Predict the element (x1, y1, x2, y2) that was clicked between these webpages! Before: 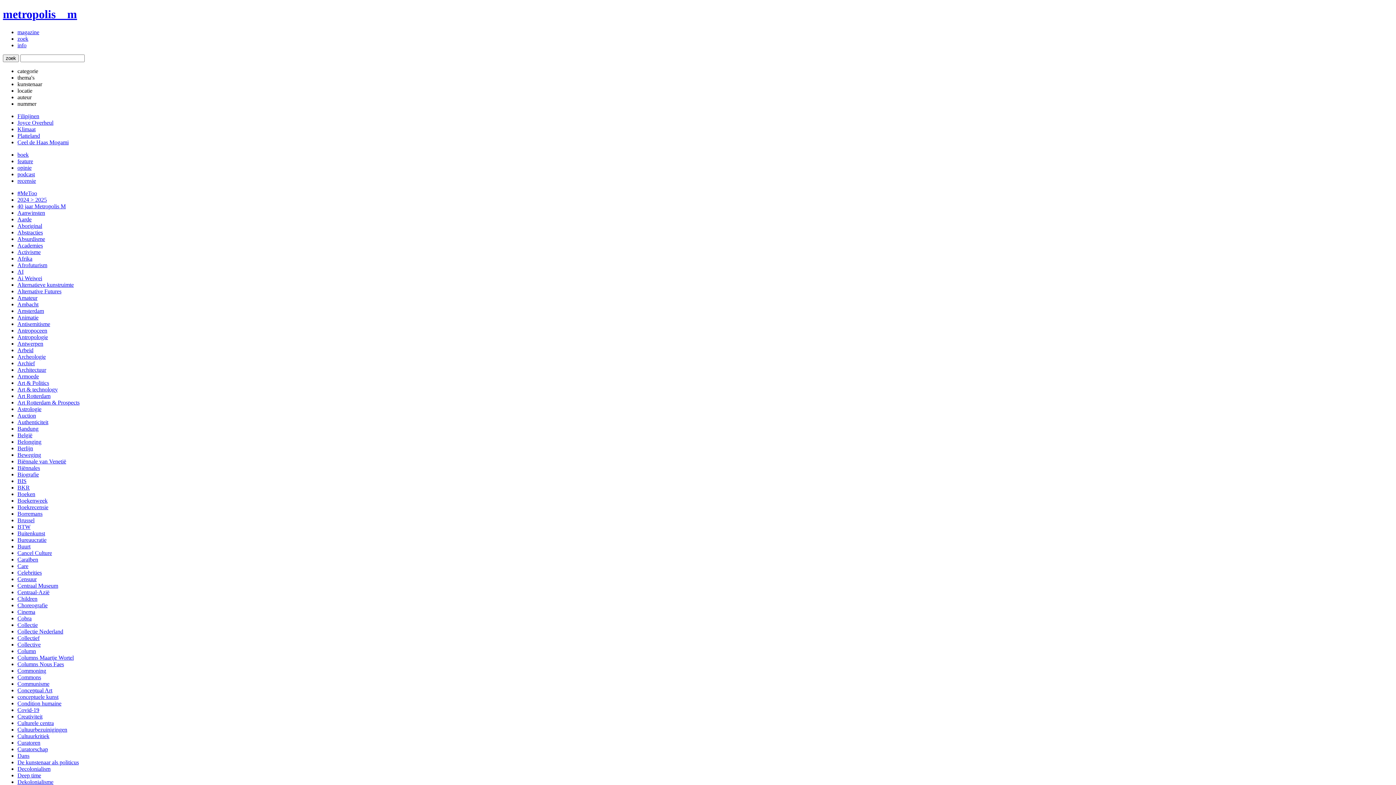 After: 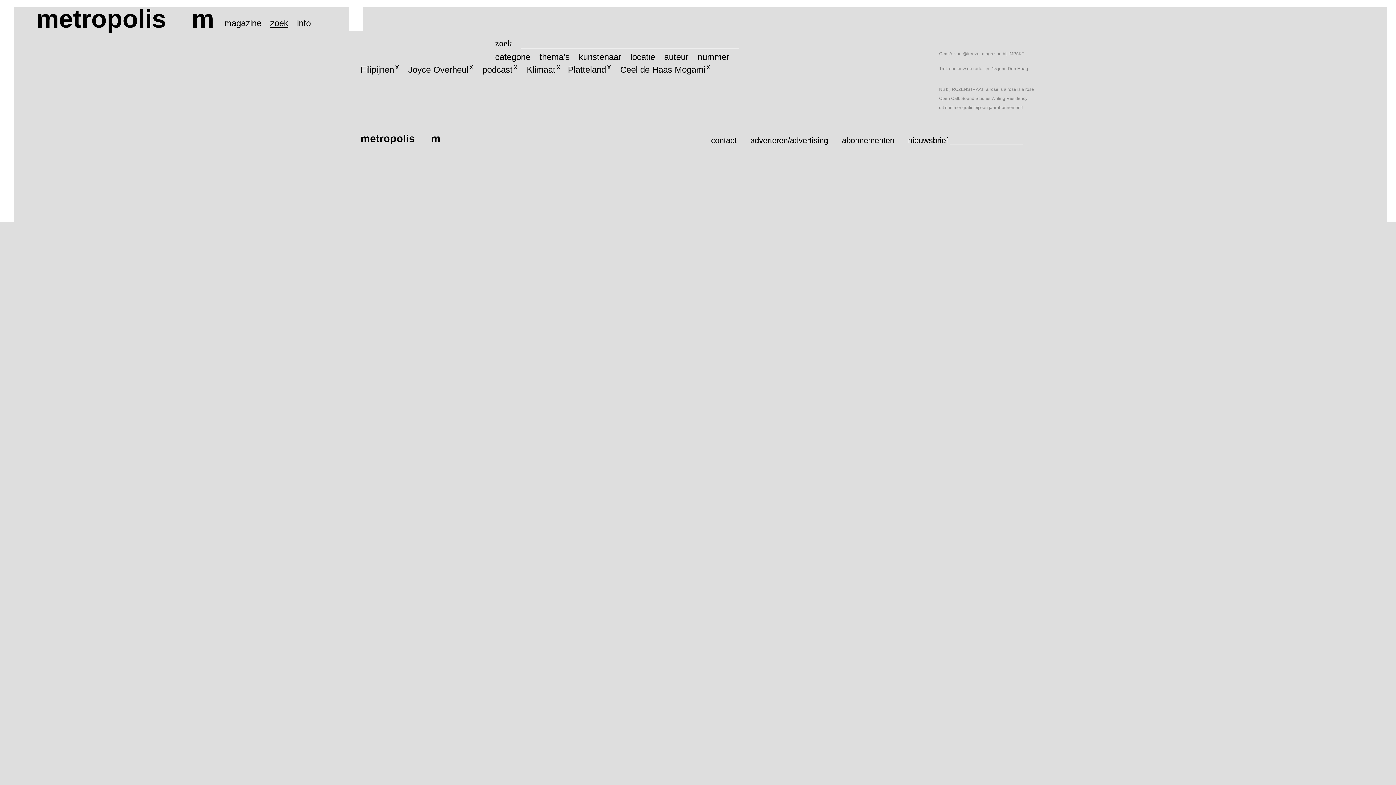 Action: label: podcast bbox: (17, 171, 34, 177)